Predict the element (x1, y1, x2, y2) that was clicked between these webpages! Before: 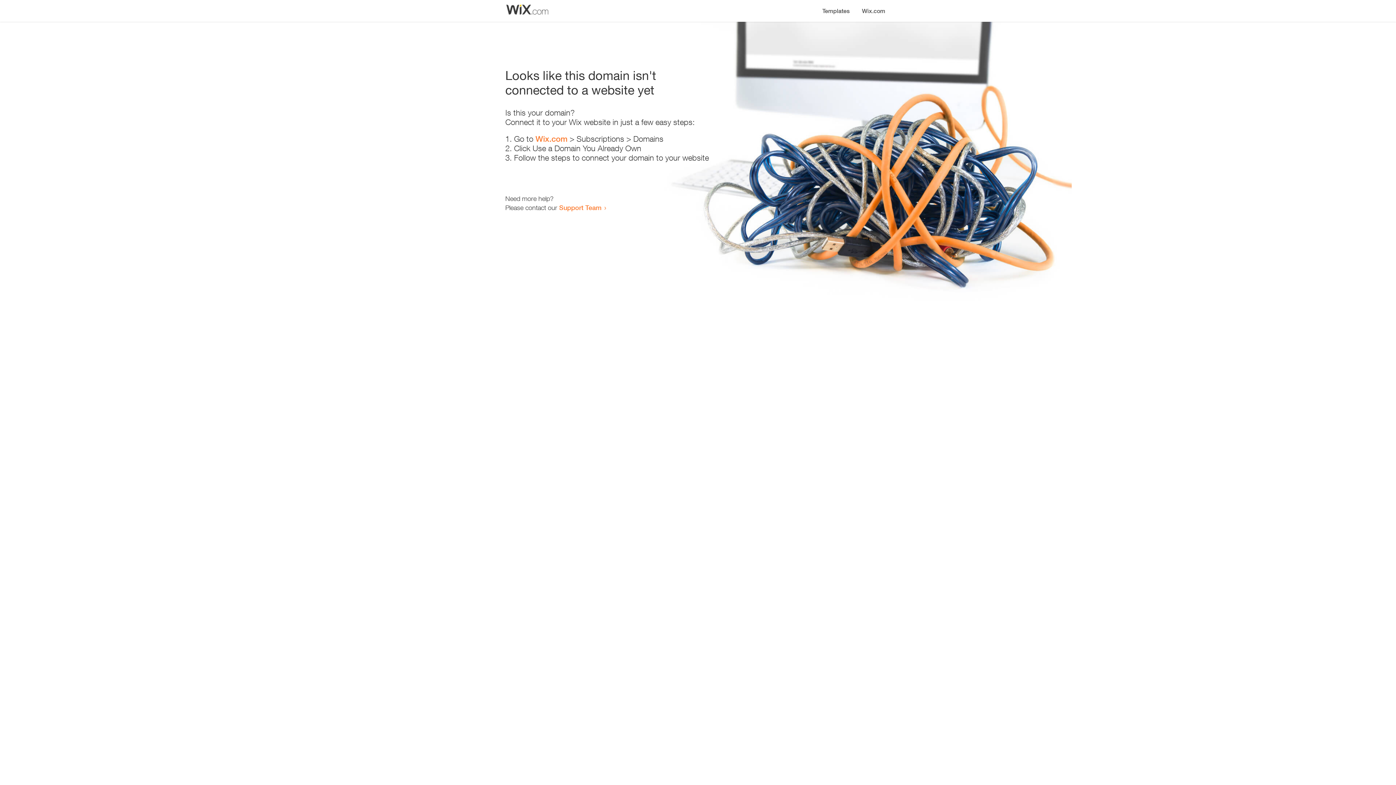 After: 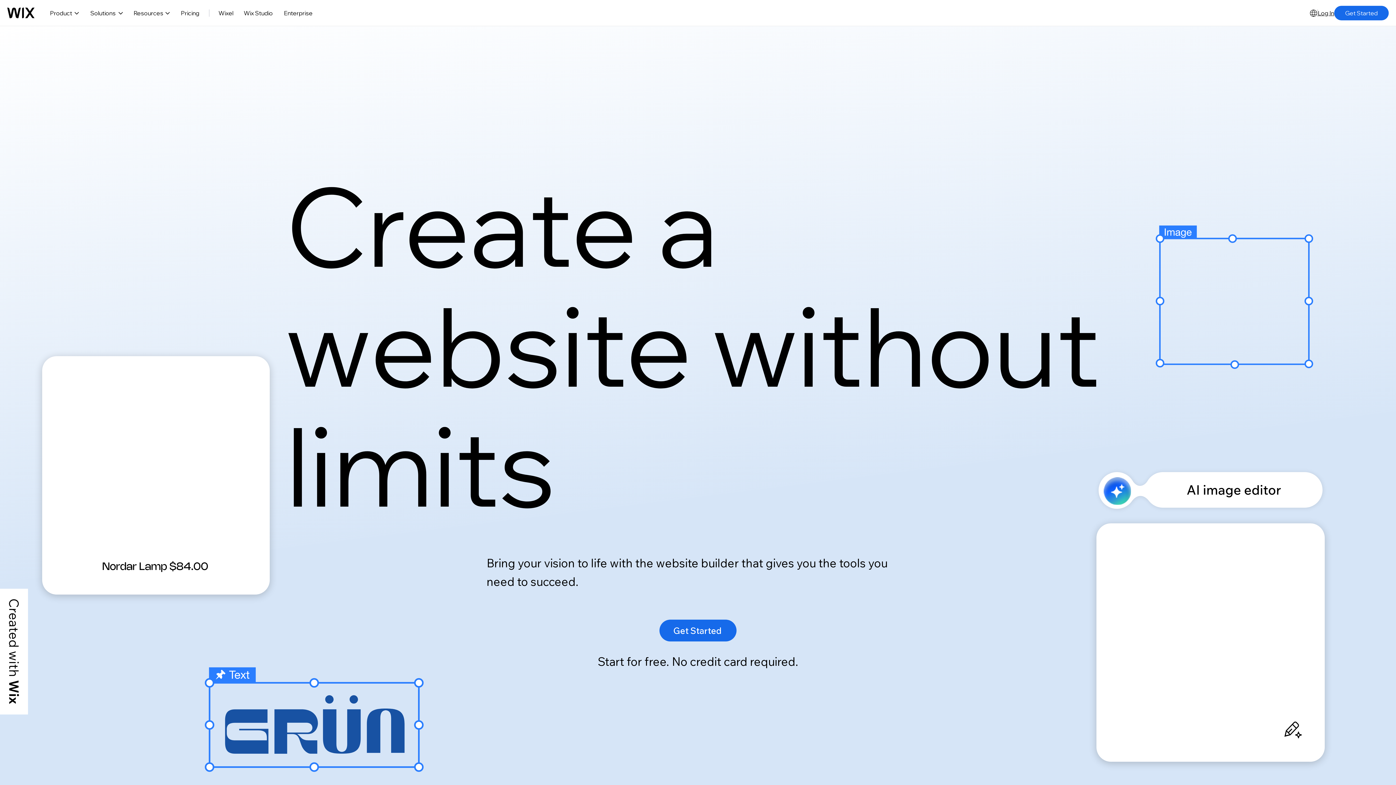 Action: bbox: (856, 0, 890, 14) label: Wix.com